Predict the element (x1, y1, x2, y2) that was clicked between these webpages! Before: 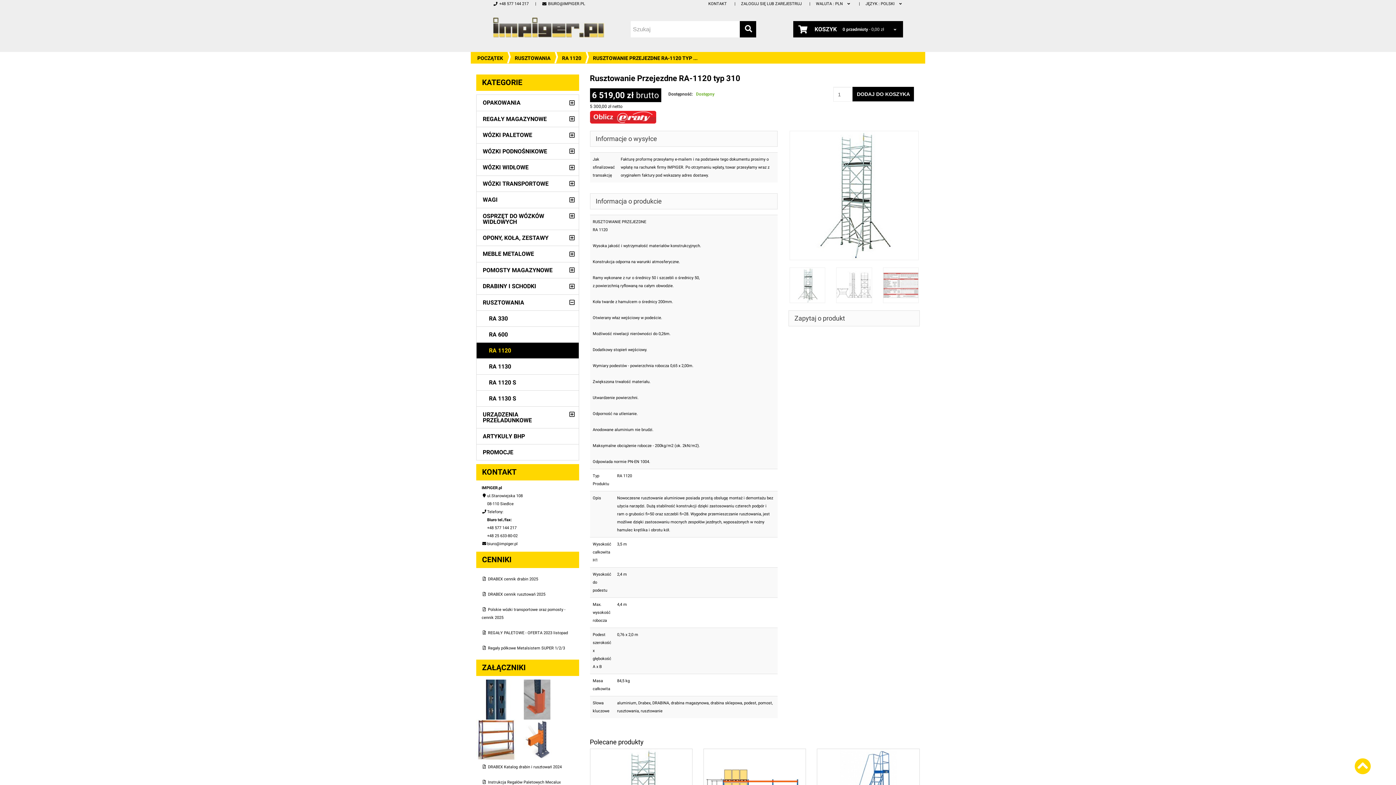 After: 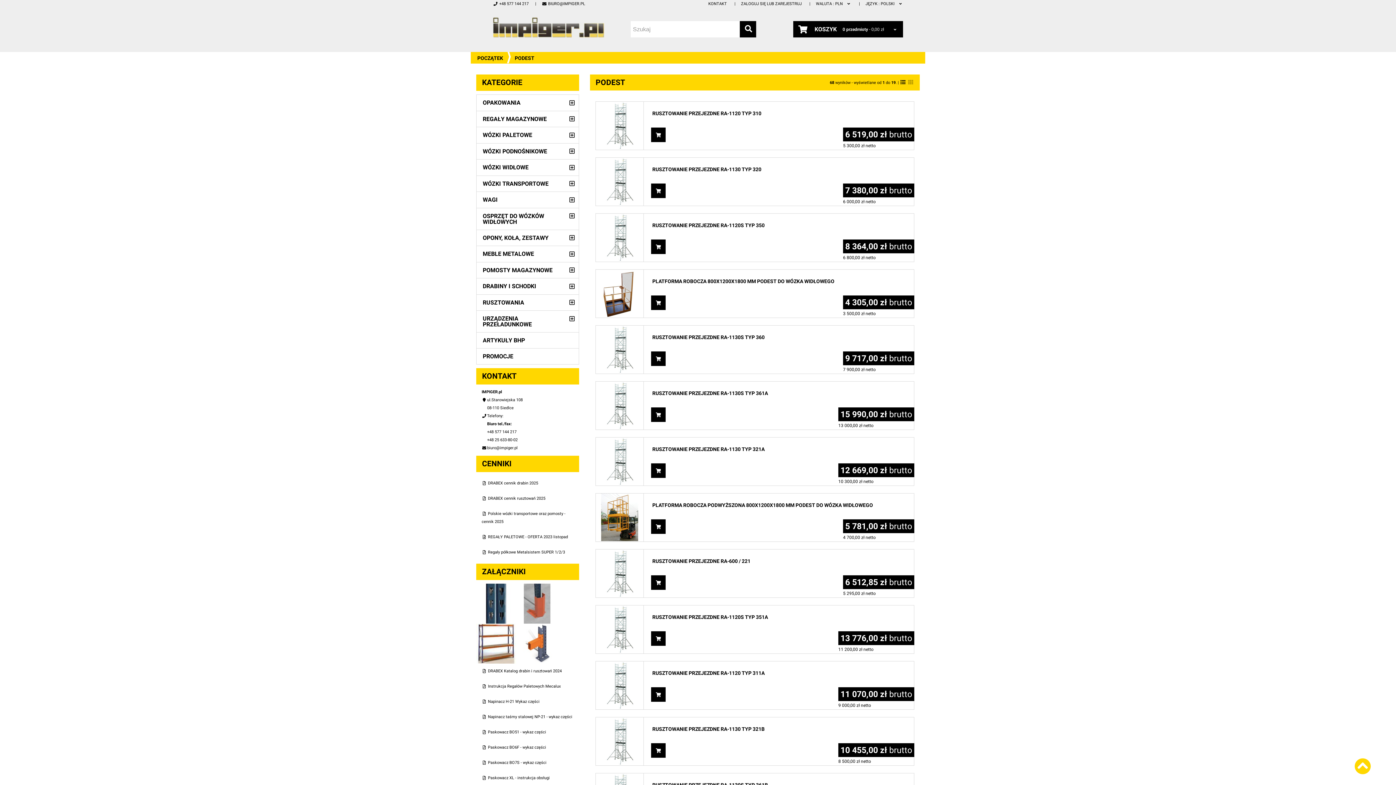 Action: bbox: (744, 701, 756, 705) label: podest